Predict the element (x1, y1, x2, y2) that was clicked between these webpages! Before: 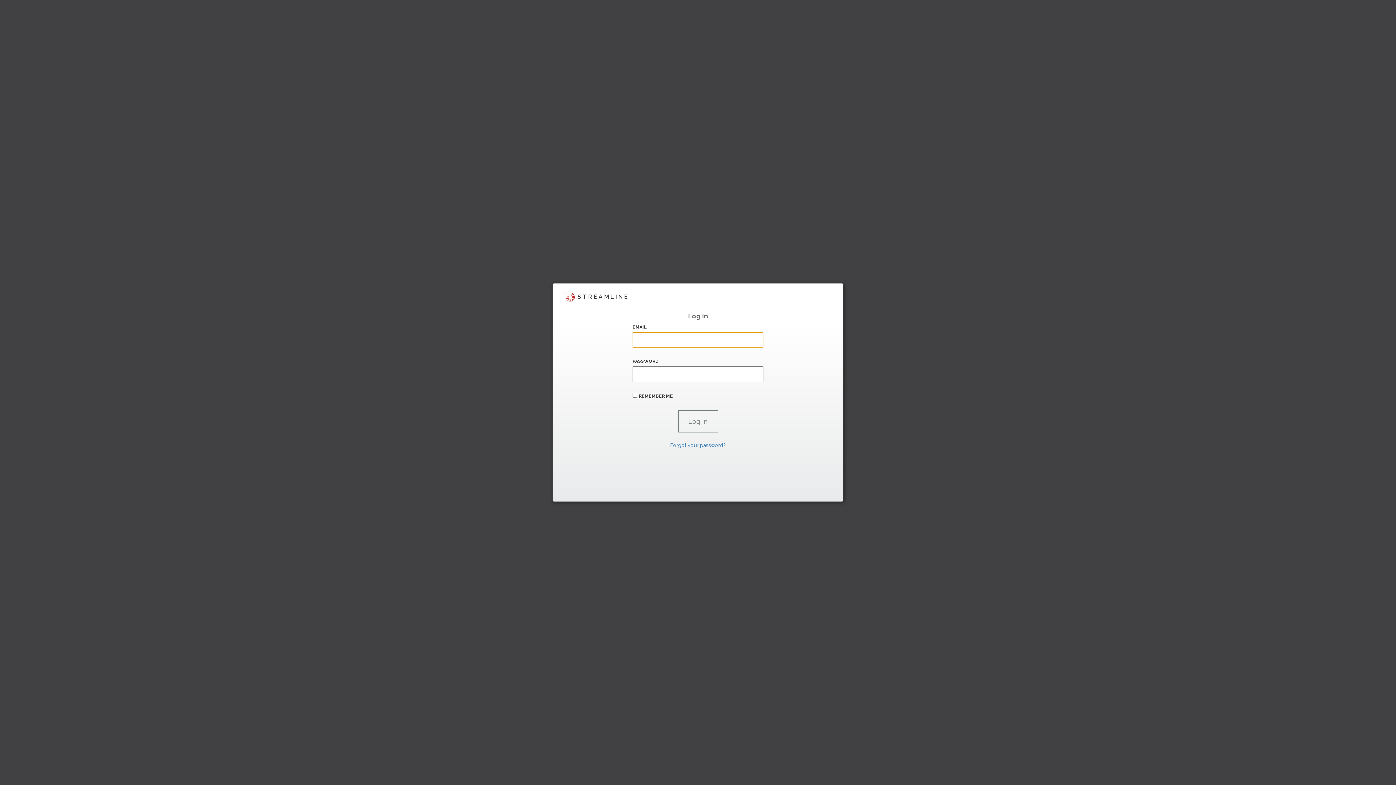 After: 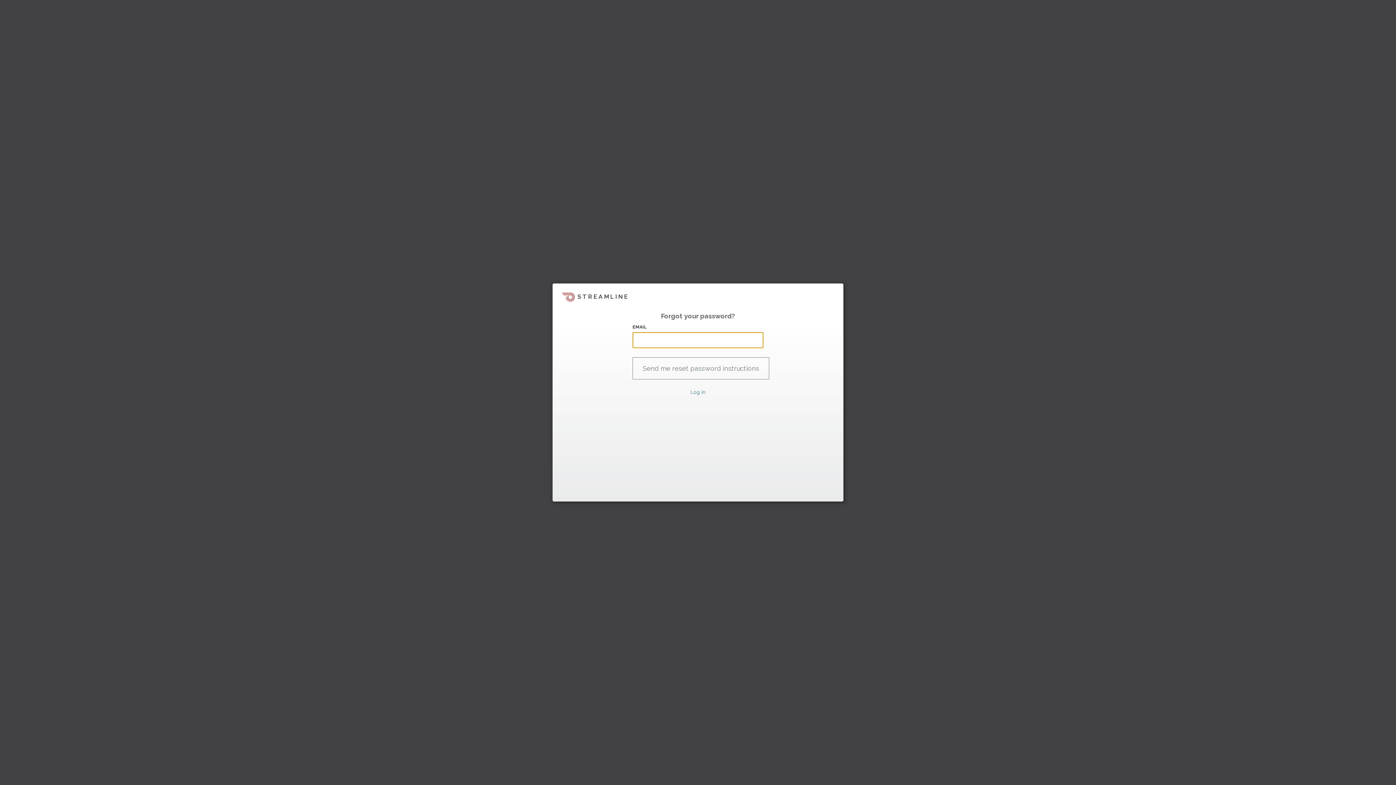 Action: label: Forgot your password? bbox: (670, 442, 726, 448)